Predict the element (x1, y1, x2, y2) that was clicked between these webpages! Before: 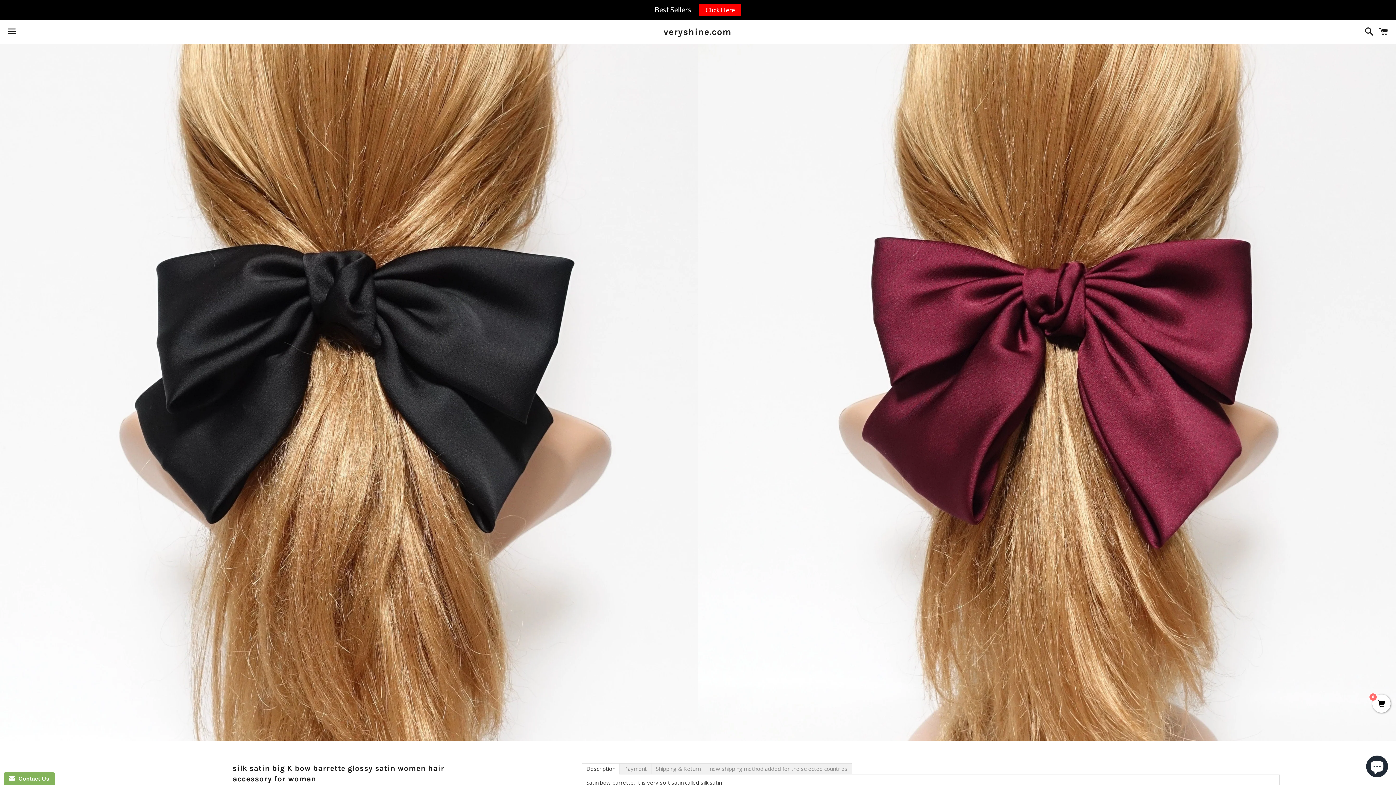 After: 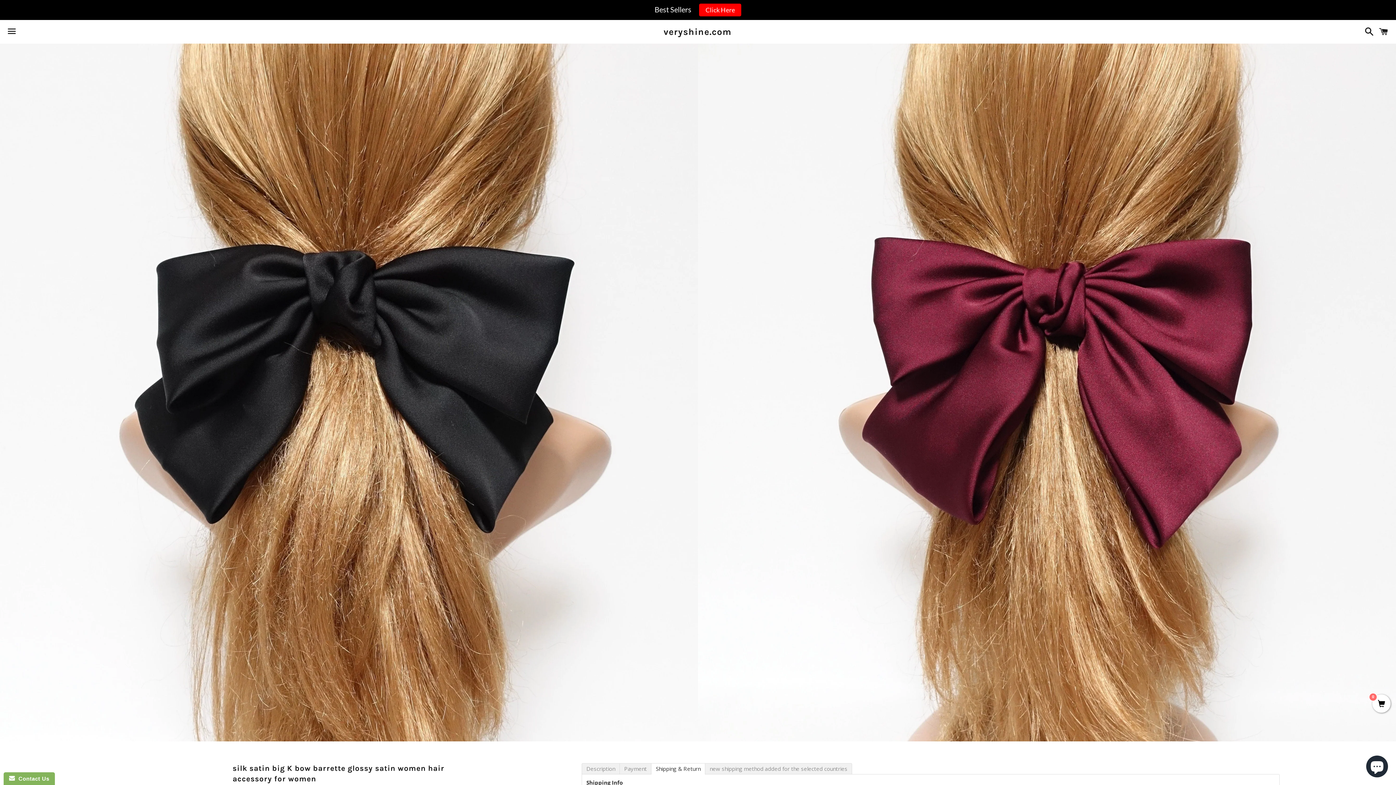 Action: bbox: (648, 743, 700, 754) label: Shipping & Return